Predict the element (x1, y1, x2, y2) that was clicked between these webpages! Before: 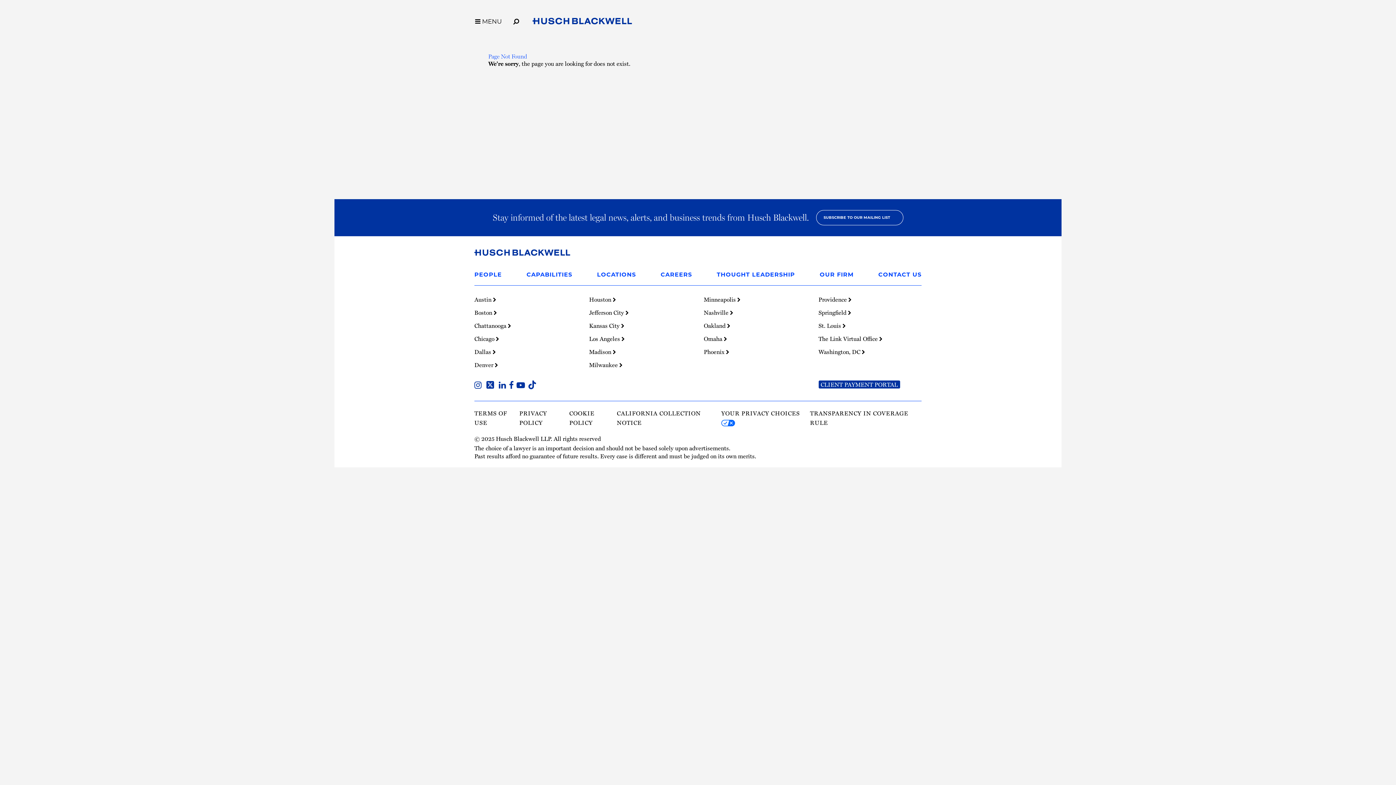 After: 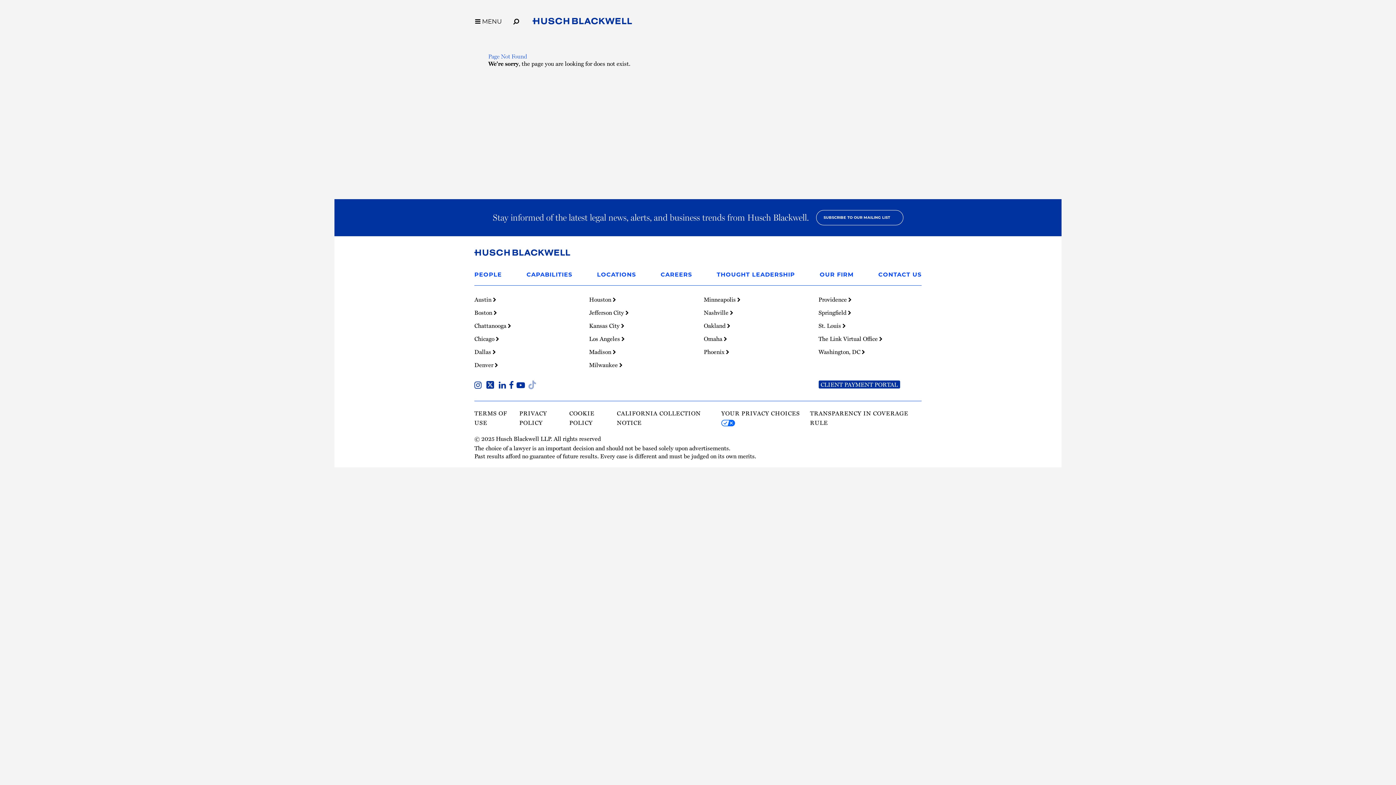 Action: label: Firm TikTok bbox: (528, 381, 536, 390)